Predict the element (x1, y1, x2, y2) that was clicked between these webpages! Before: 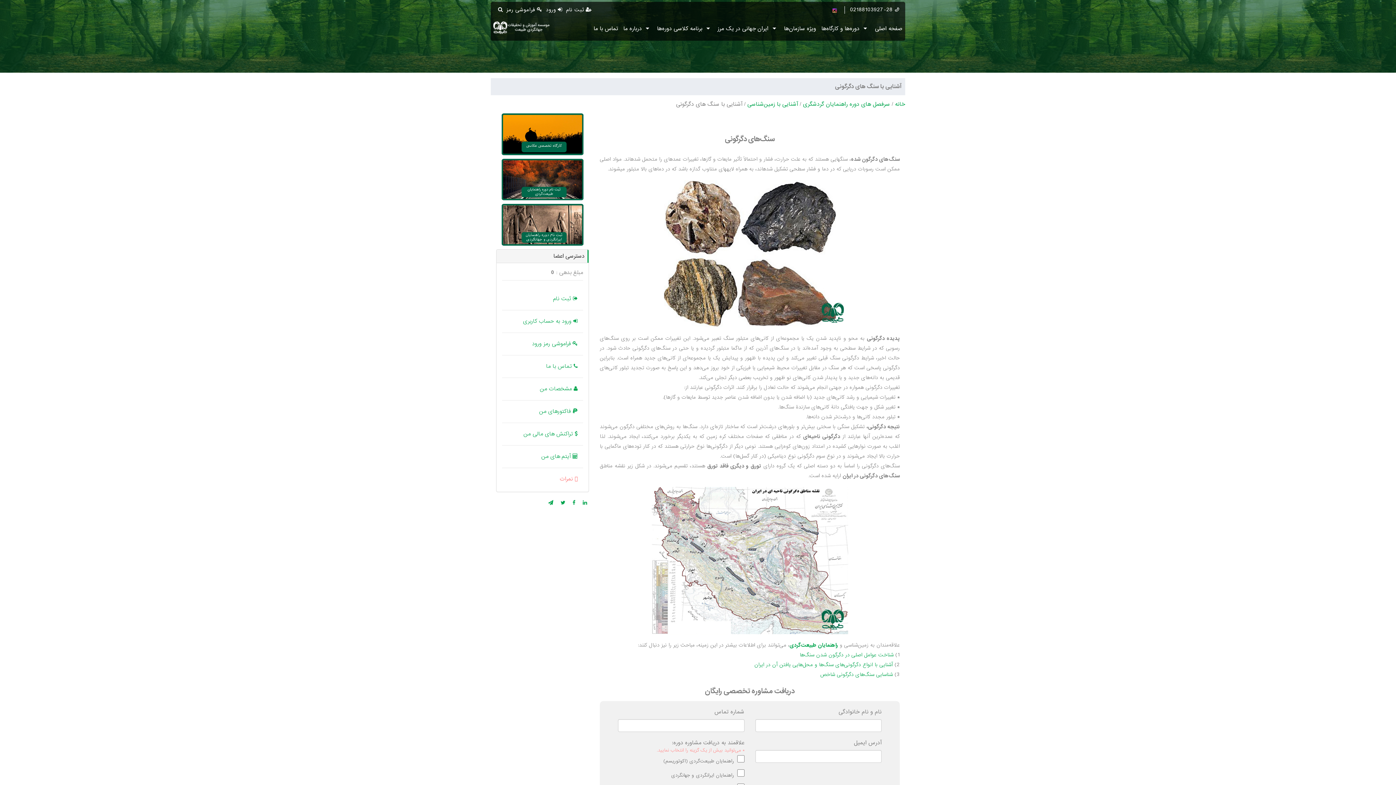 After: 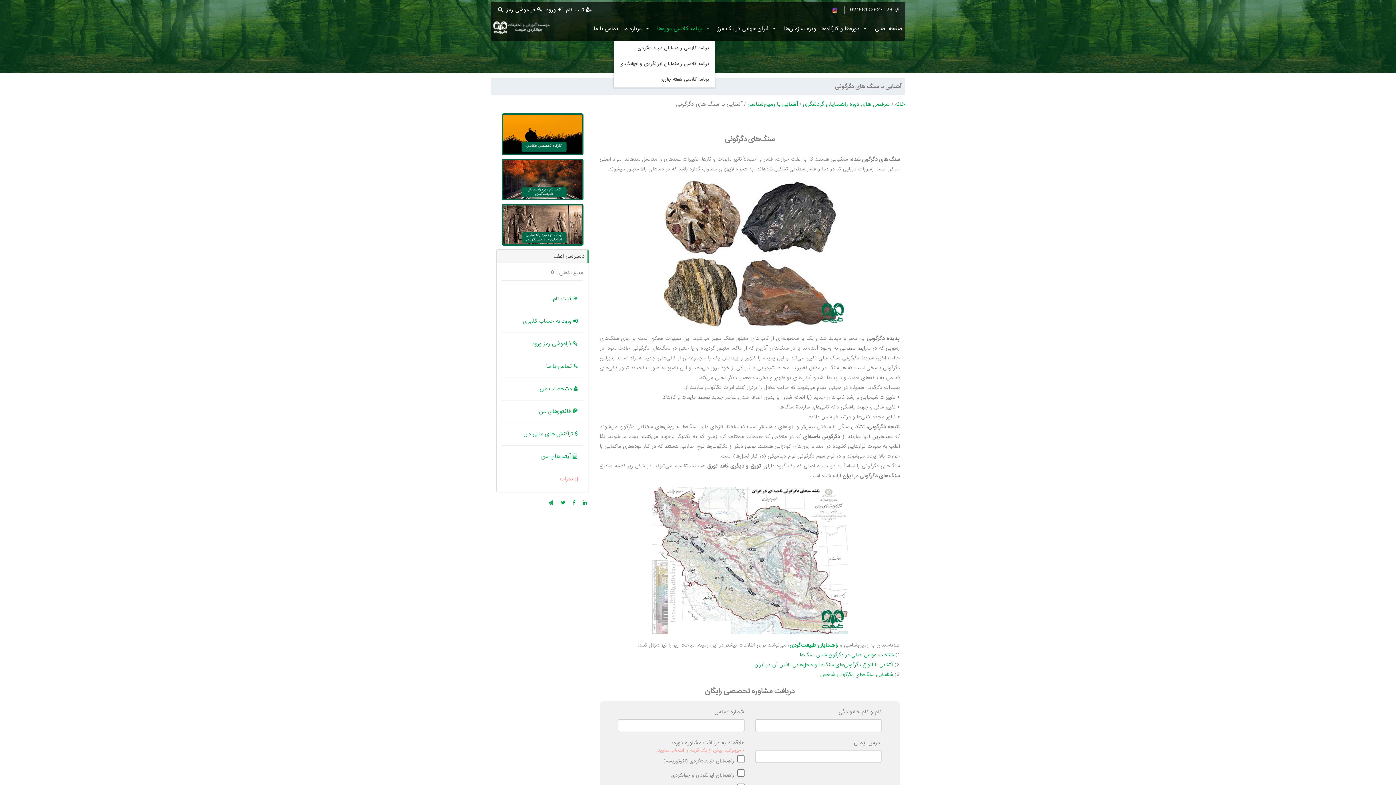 Action: label: برنامه کلاسی دوره‌ها bbox: (654, 16, 715, 40)